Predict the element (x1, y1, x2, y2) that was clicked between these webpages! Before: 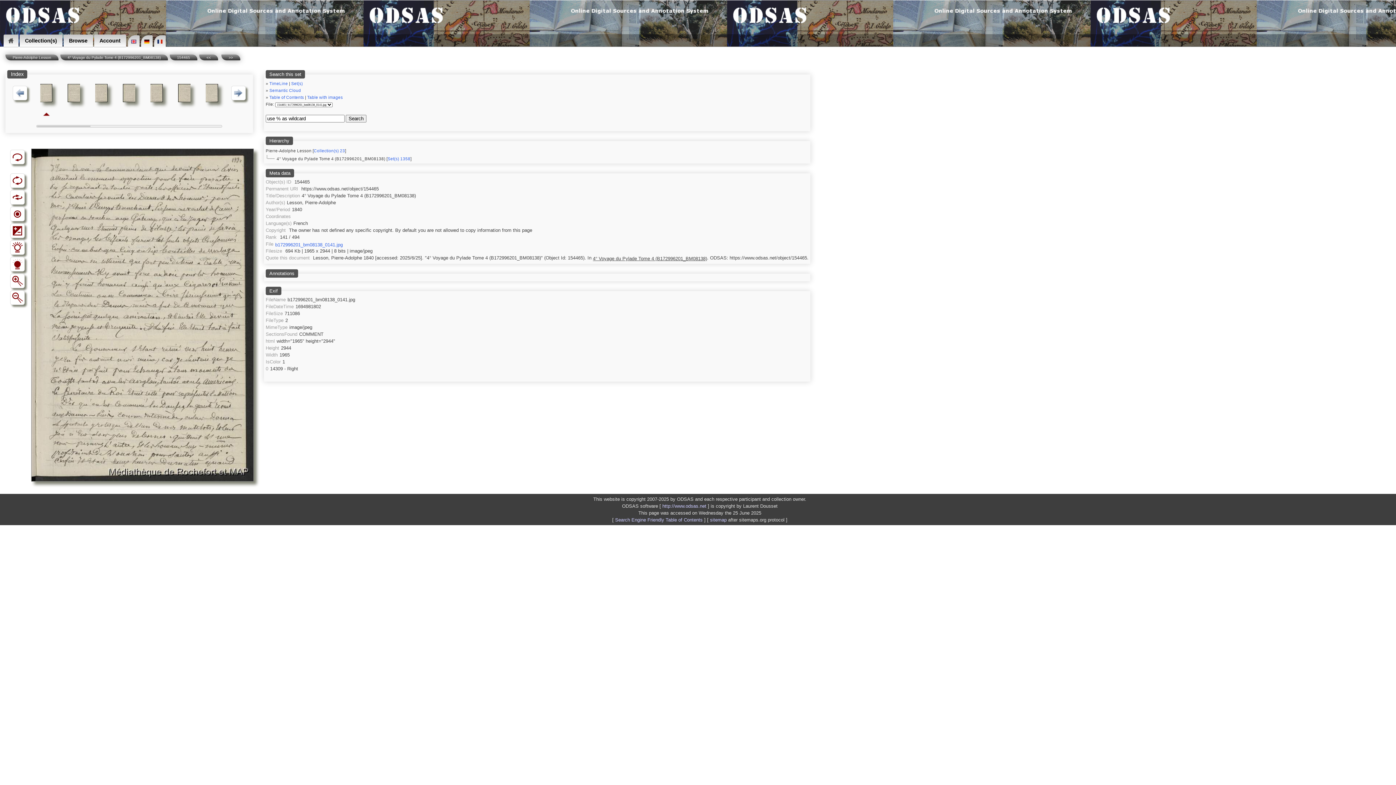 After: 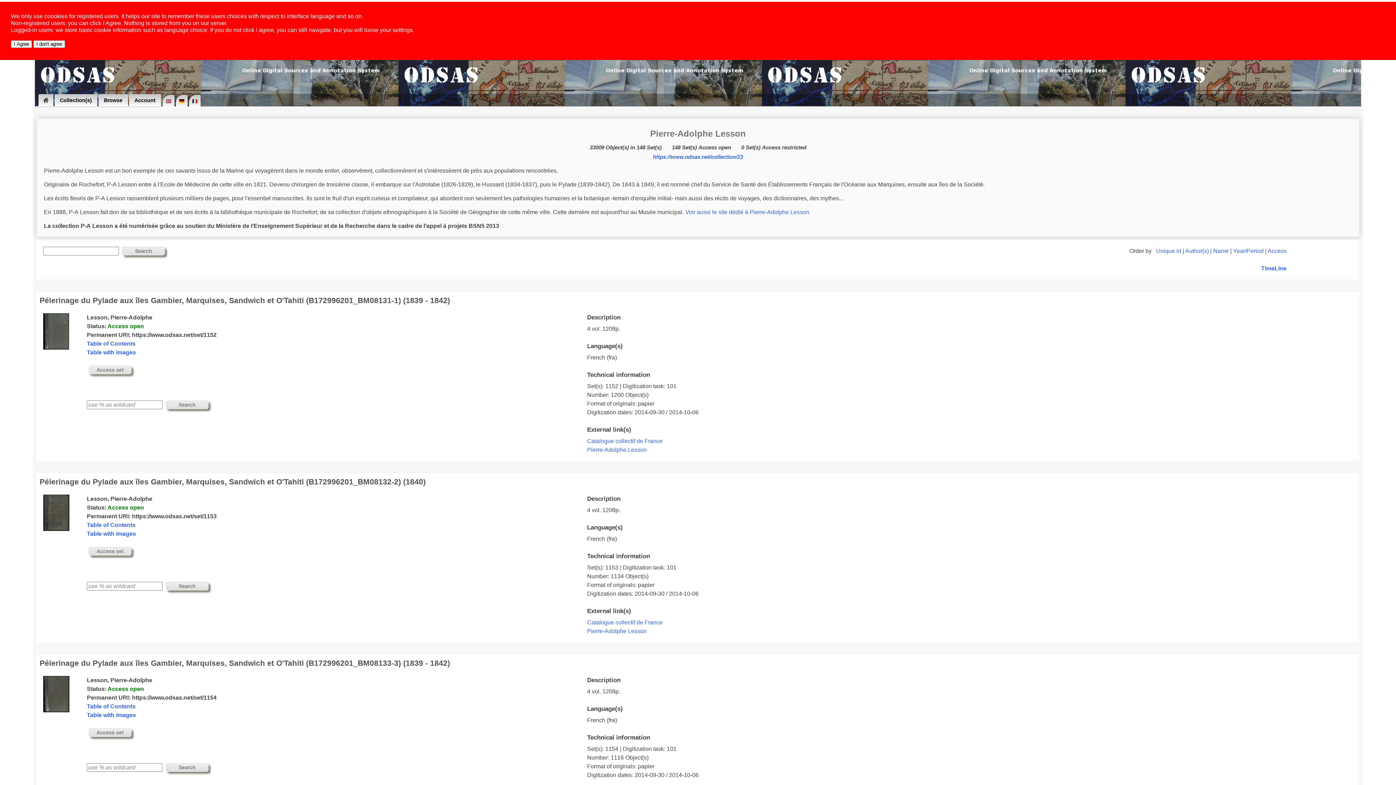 Action: label: Pierre-Adolphe Lesson bbox: (5, 54, 58, 60)